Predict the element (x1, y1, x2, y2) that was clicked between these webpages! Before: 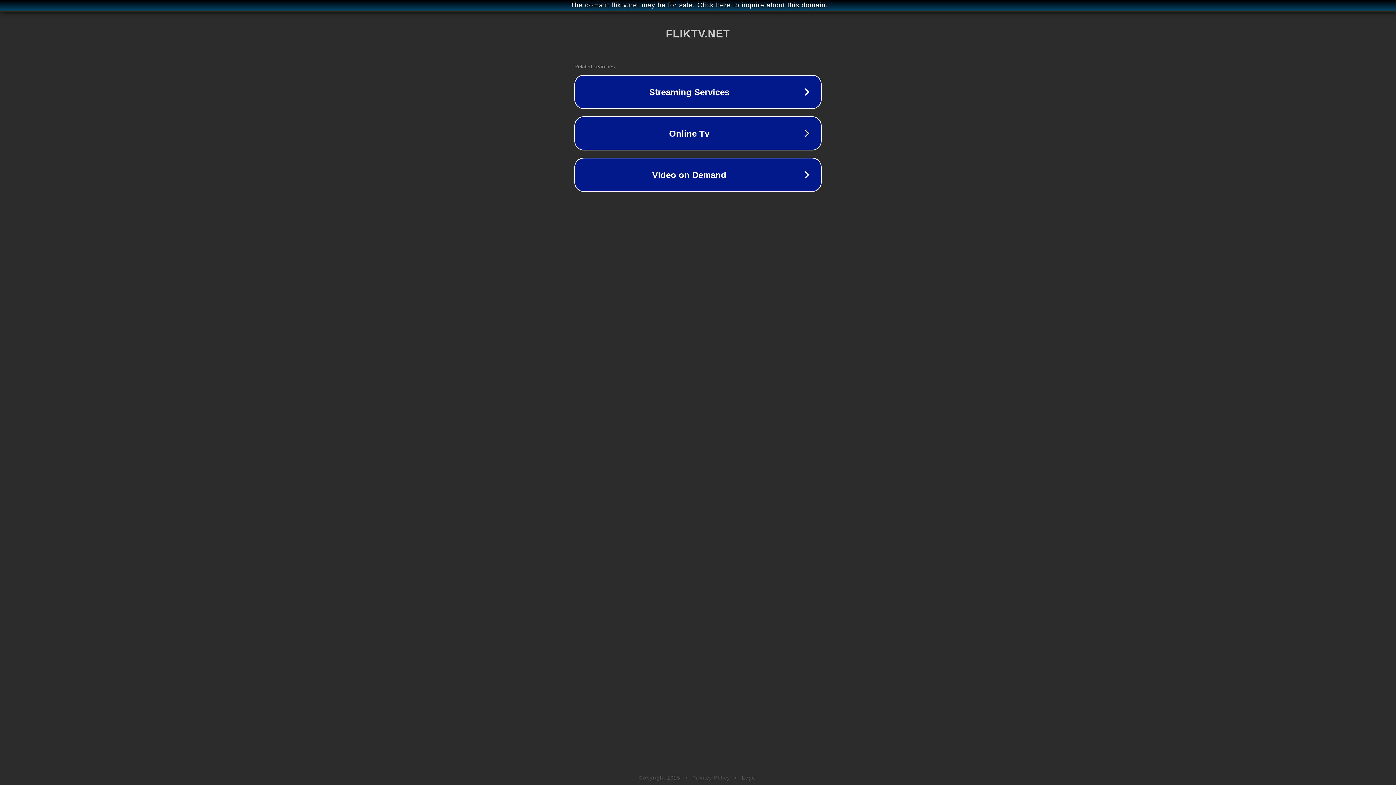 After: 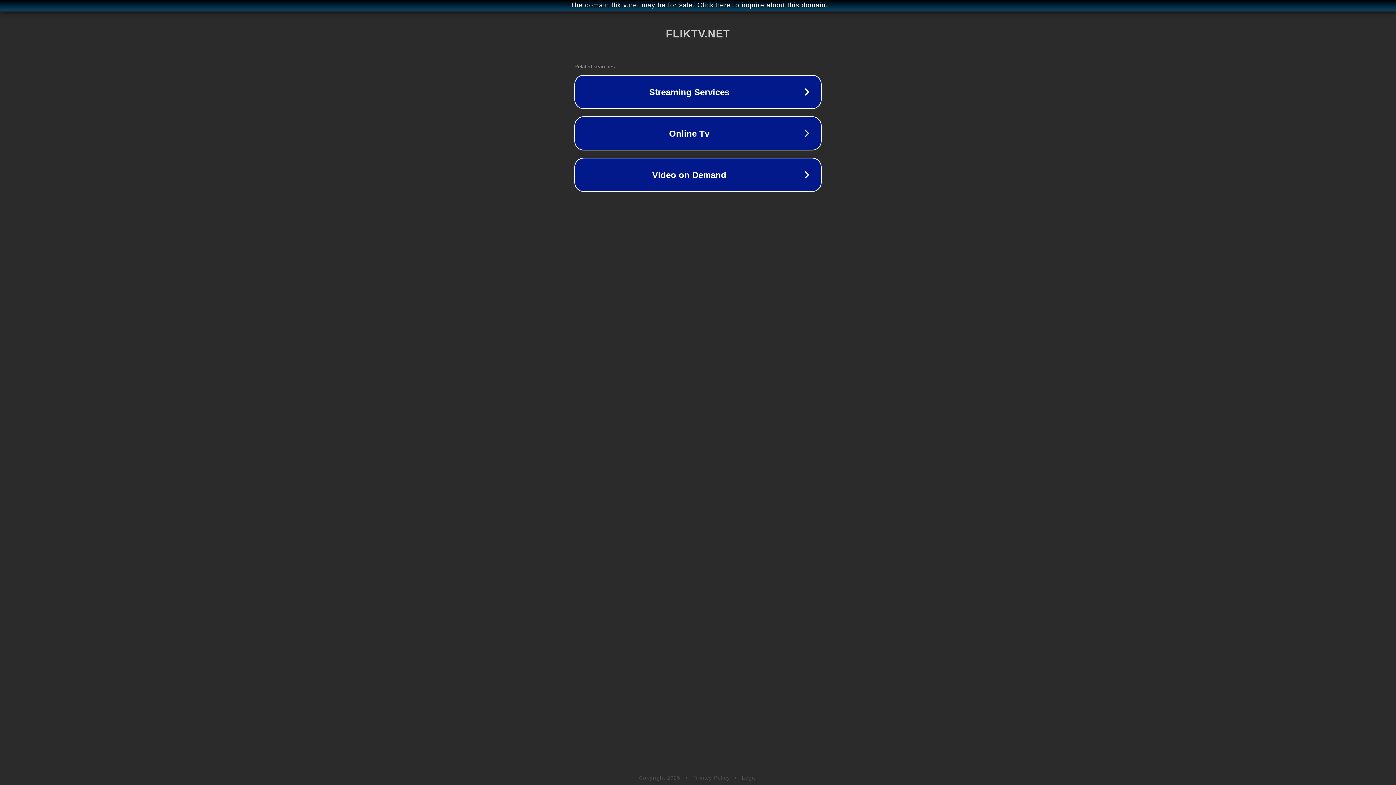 Action: label: Legal bbox: (742, 775, 757, 781)